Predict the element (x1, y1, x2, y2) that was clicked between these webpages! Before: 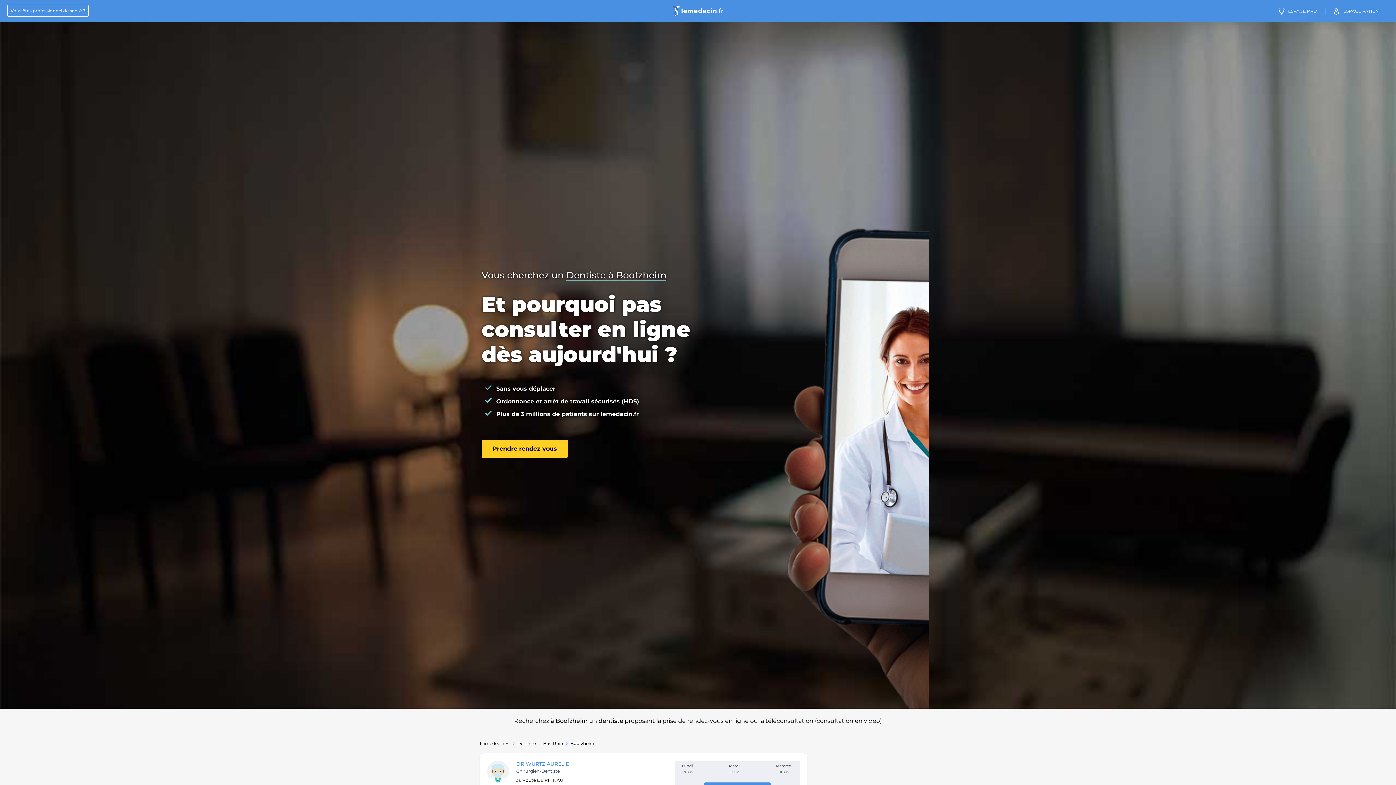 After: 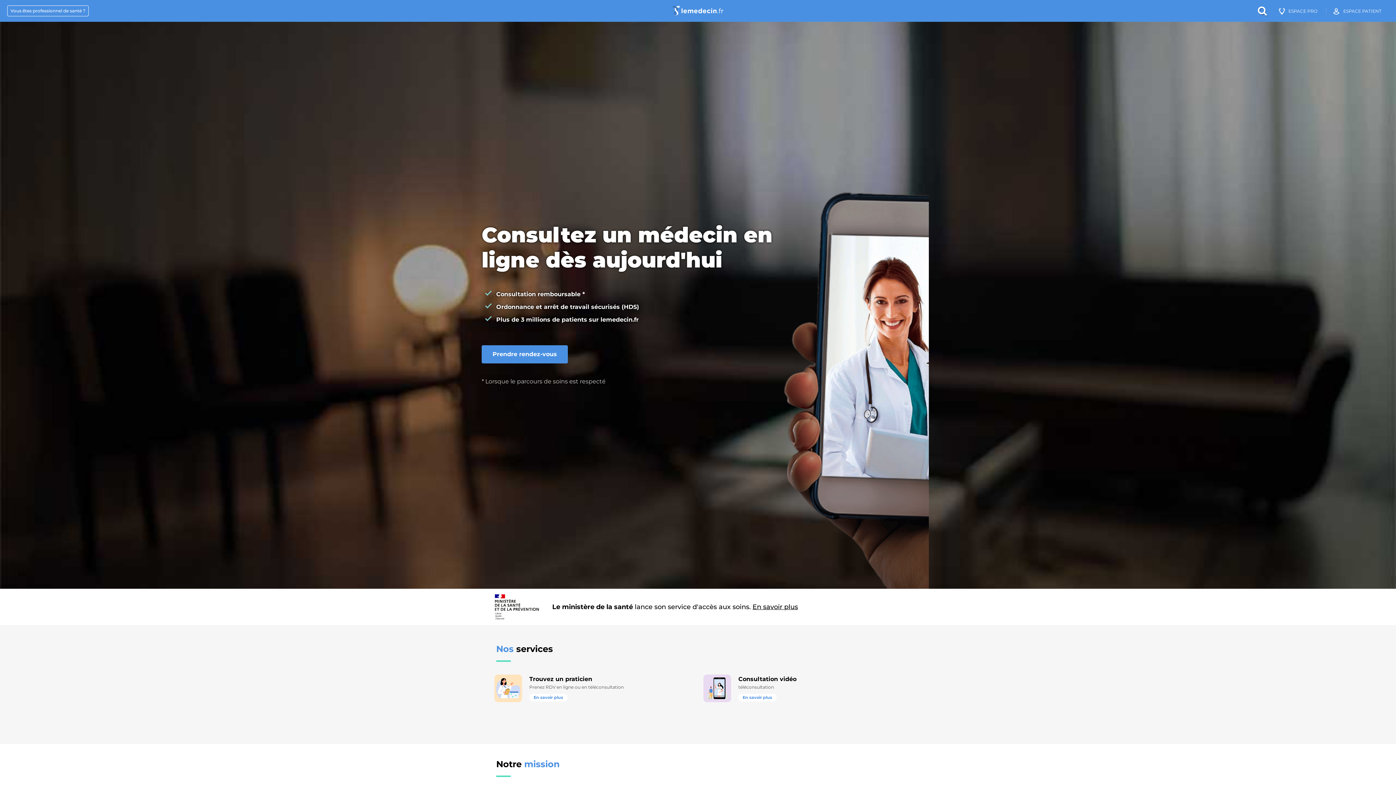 Action: label: Lemedecin.Fr bbox: (480, 741, 510, 746)